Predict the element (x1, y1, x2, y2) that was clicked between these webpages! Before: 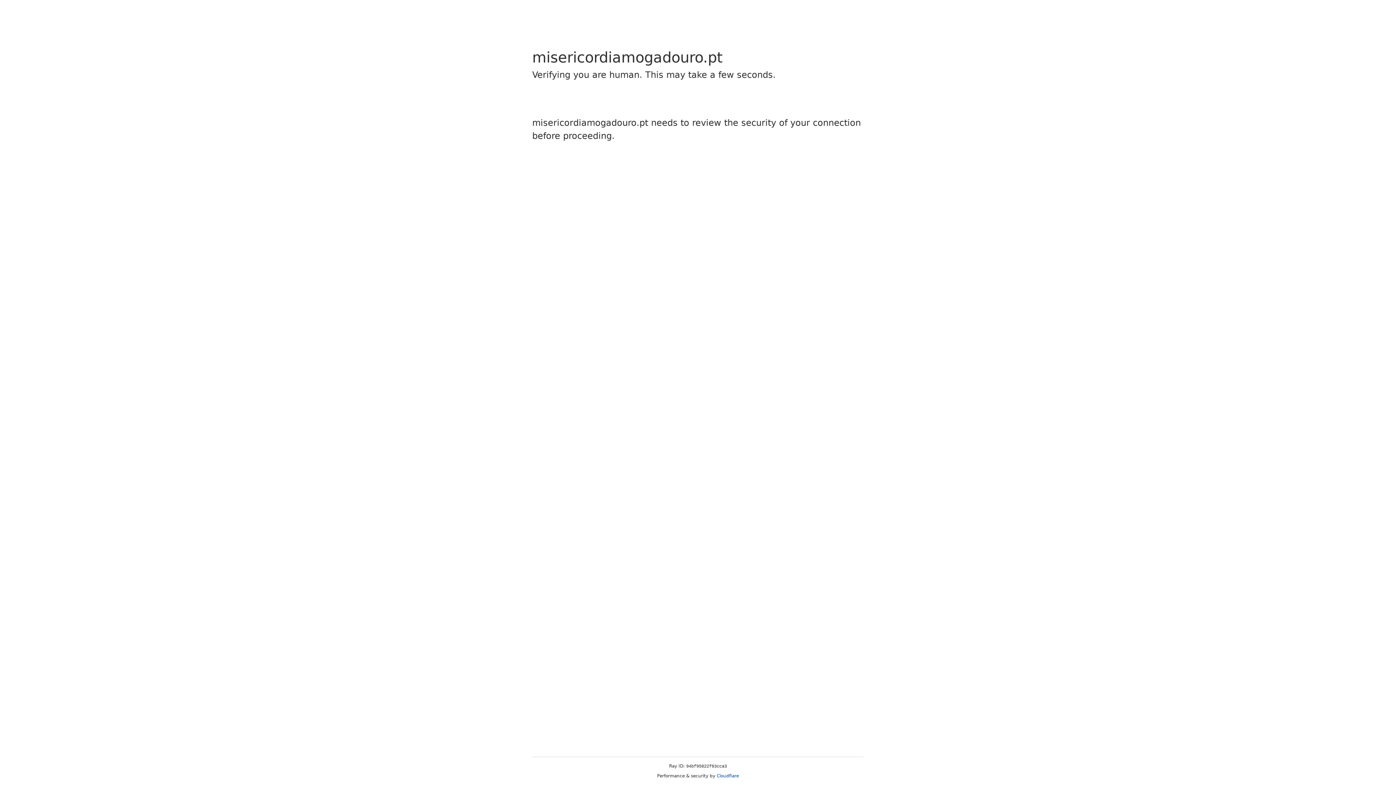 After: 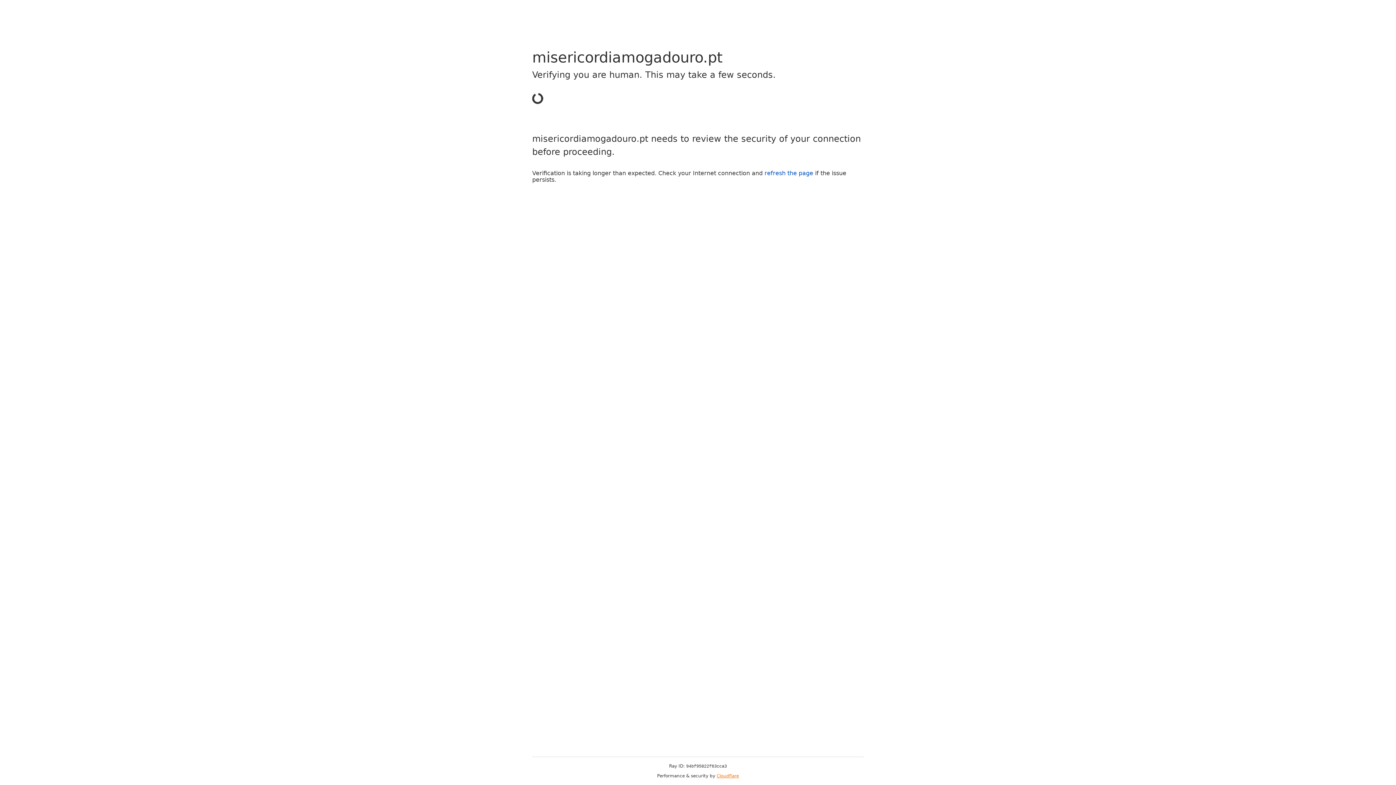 Action: label: Cloudflare bbox: (716, 773, 739, 778)